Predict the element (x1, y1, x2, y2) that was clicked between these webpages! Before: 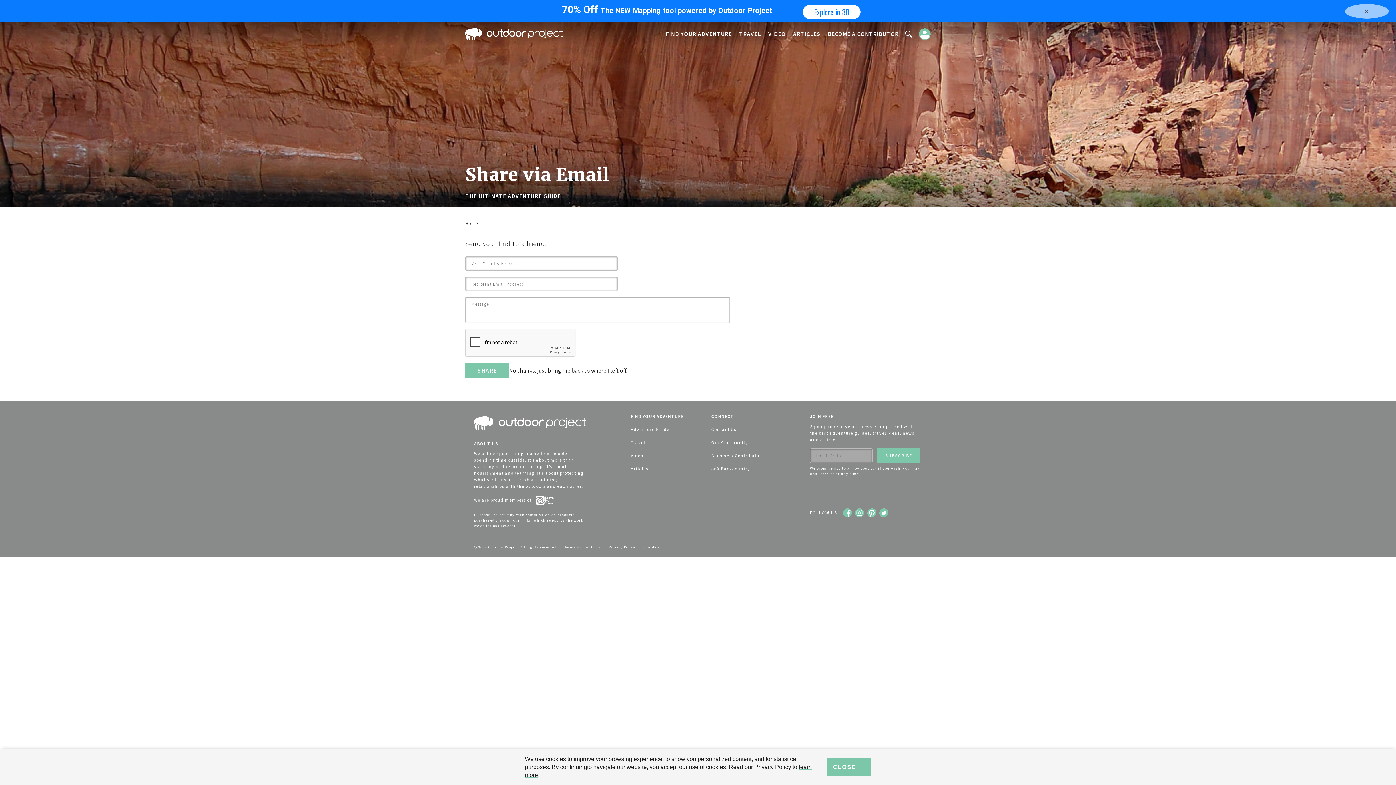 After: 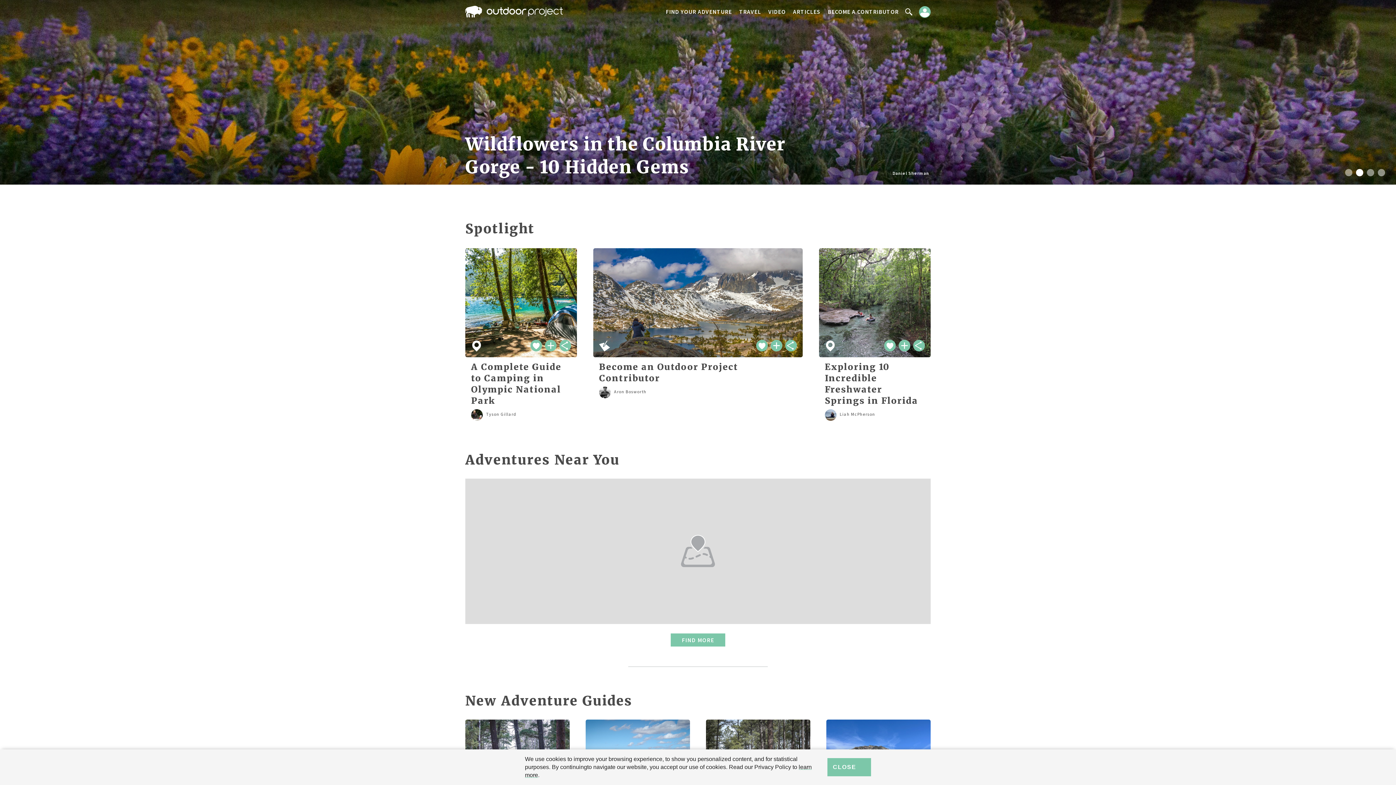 Action: label: Home bbox: (465, 220, 478, 226)